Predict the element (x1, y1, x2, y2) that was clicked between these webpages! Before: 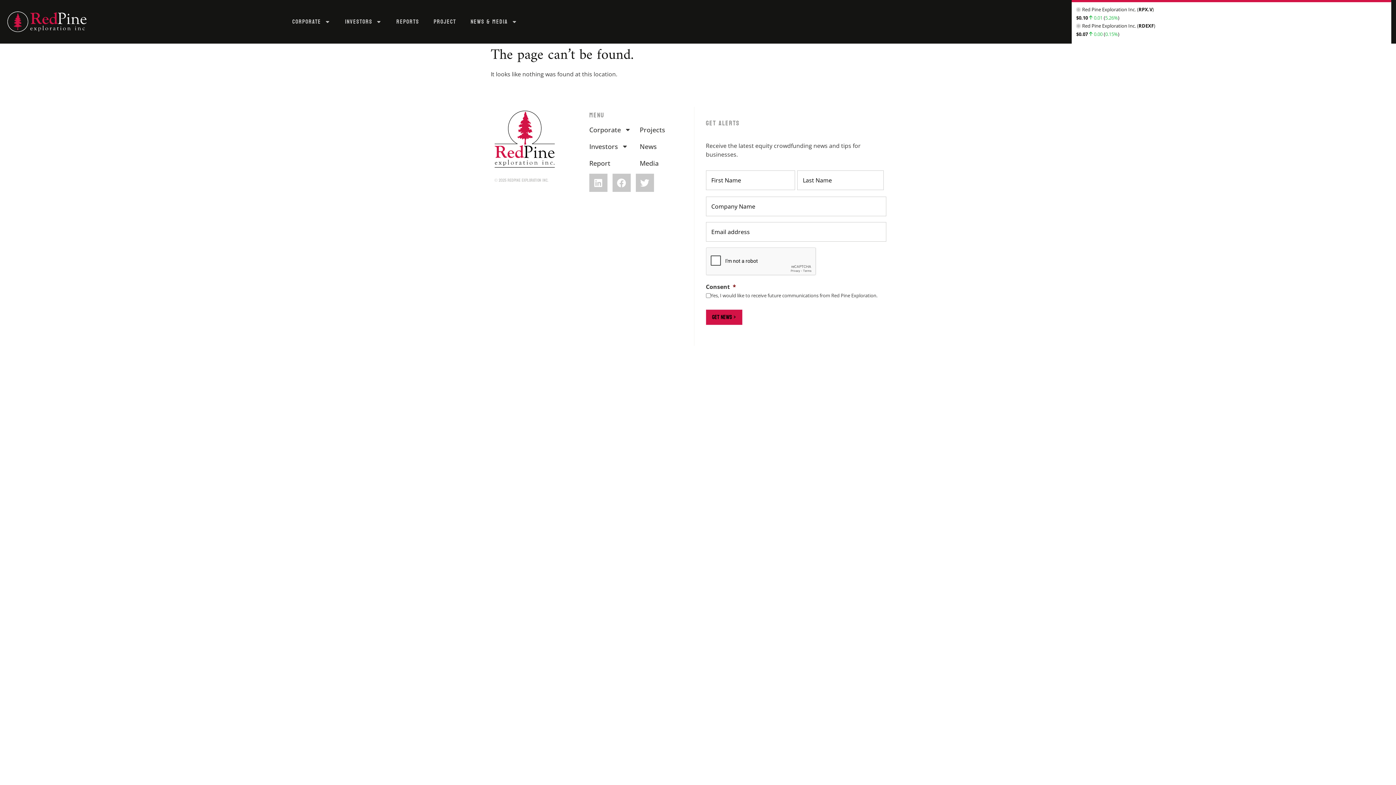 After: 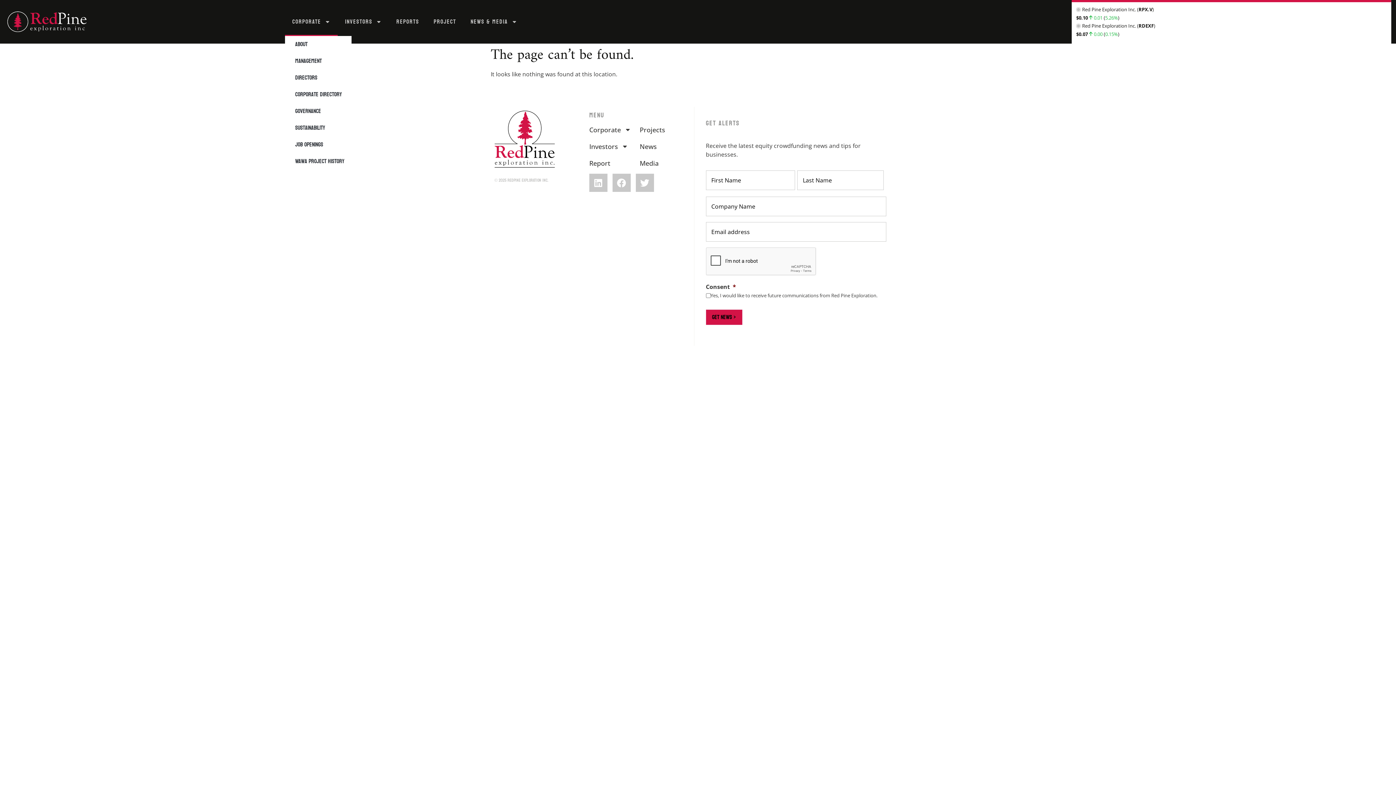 Action: label: CORPORATE bbox: (285, 7, 337, 36)